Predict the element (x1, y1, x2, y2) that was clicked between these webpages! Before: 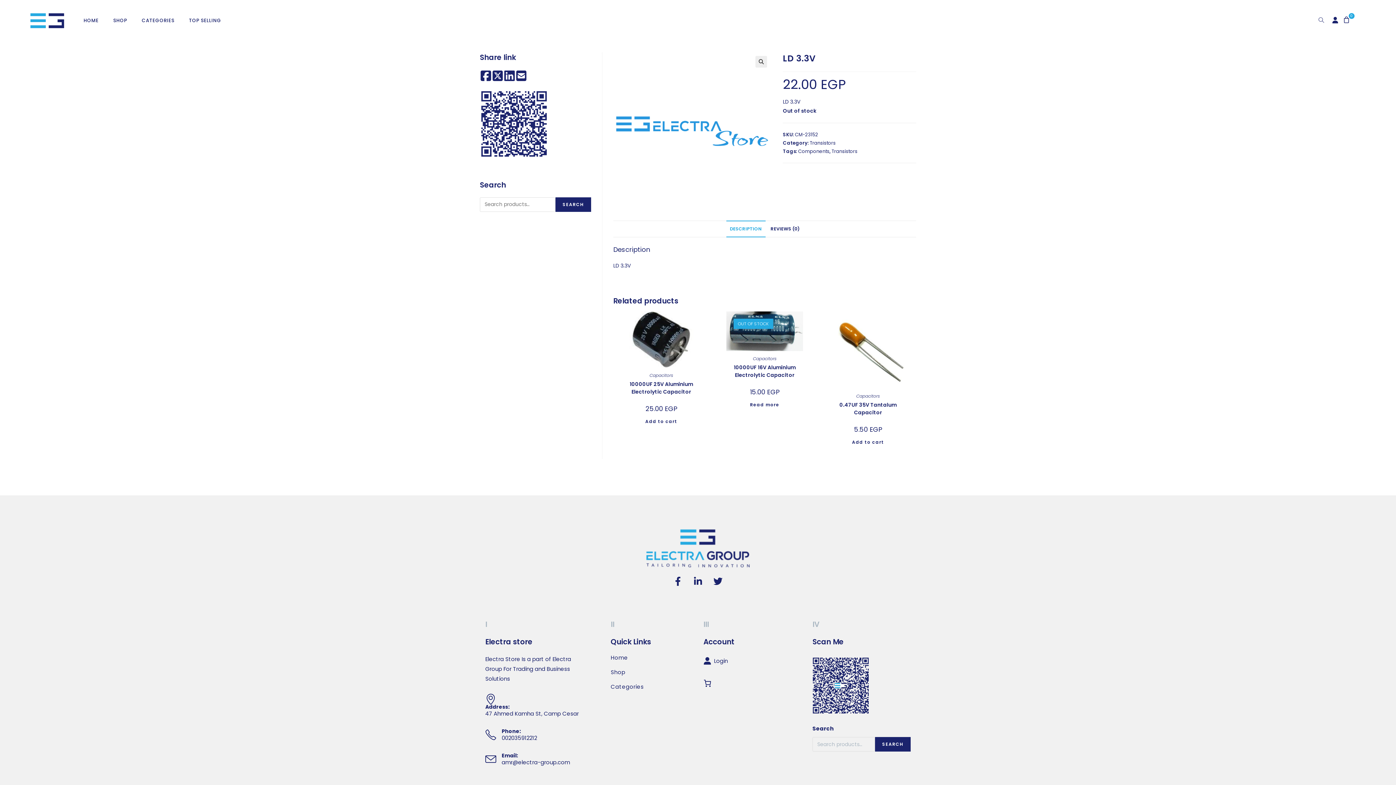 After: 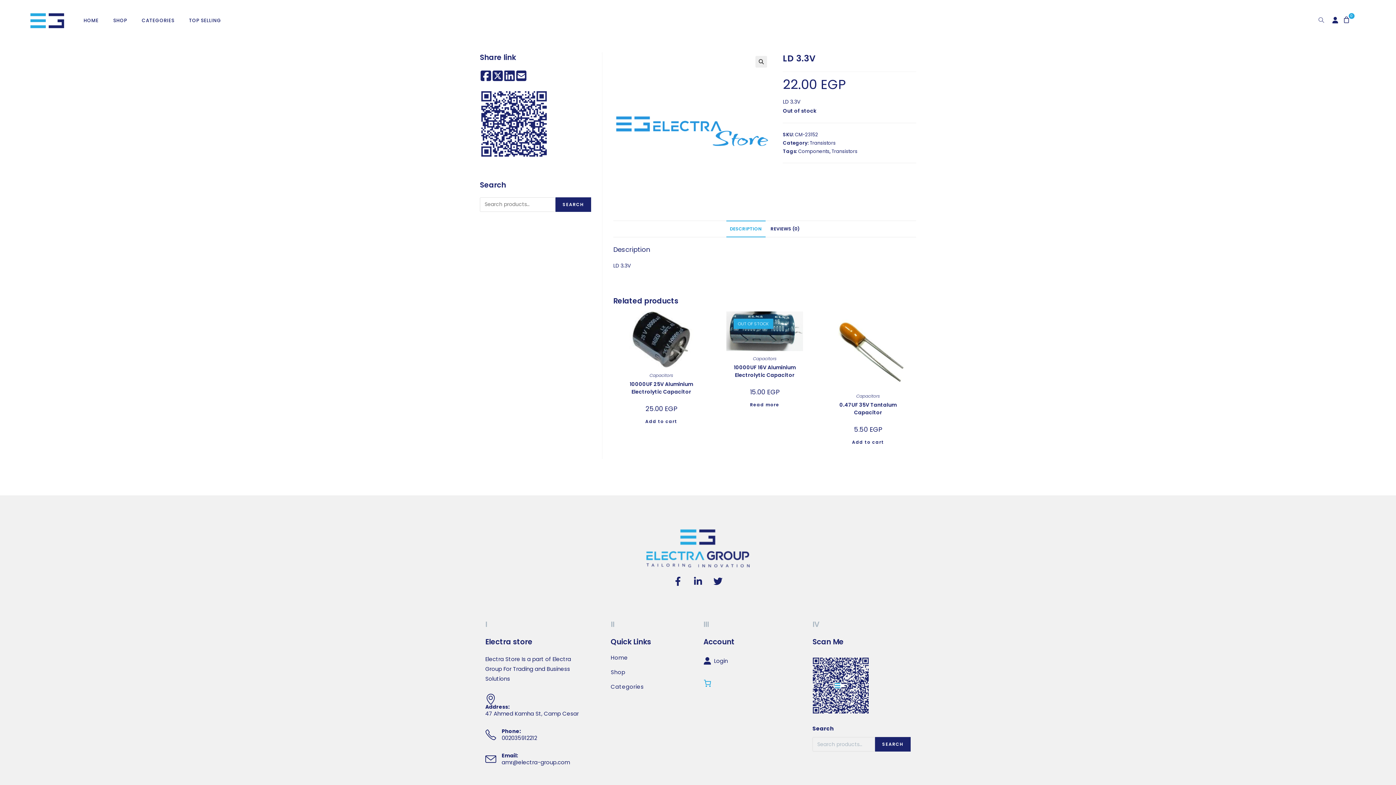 Action: label: Cart bbox: (703, 675, 714, 691)